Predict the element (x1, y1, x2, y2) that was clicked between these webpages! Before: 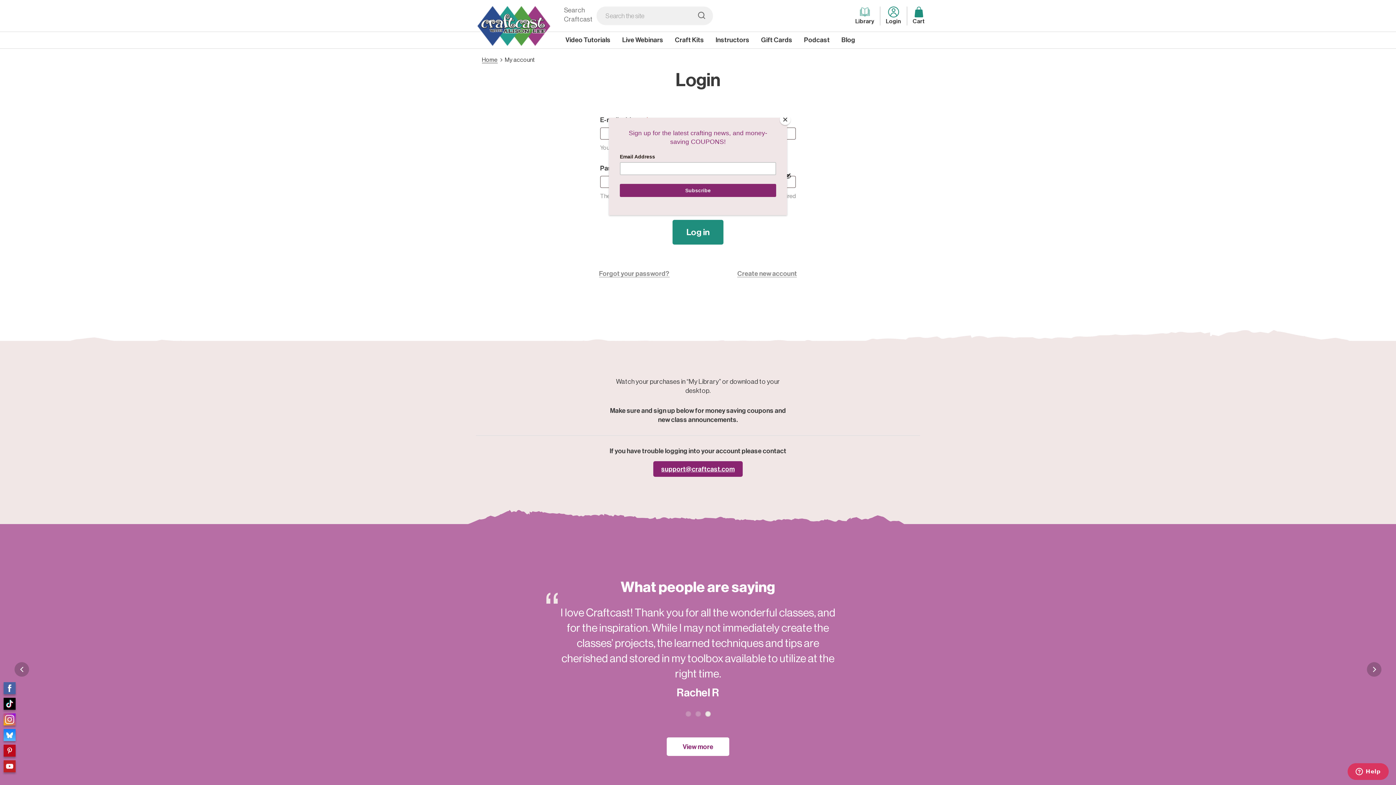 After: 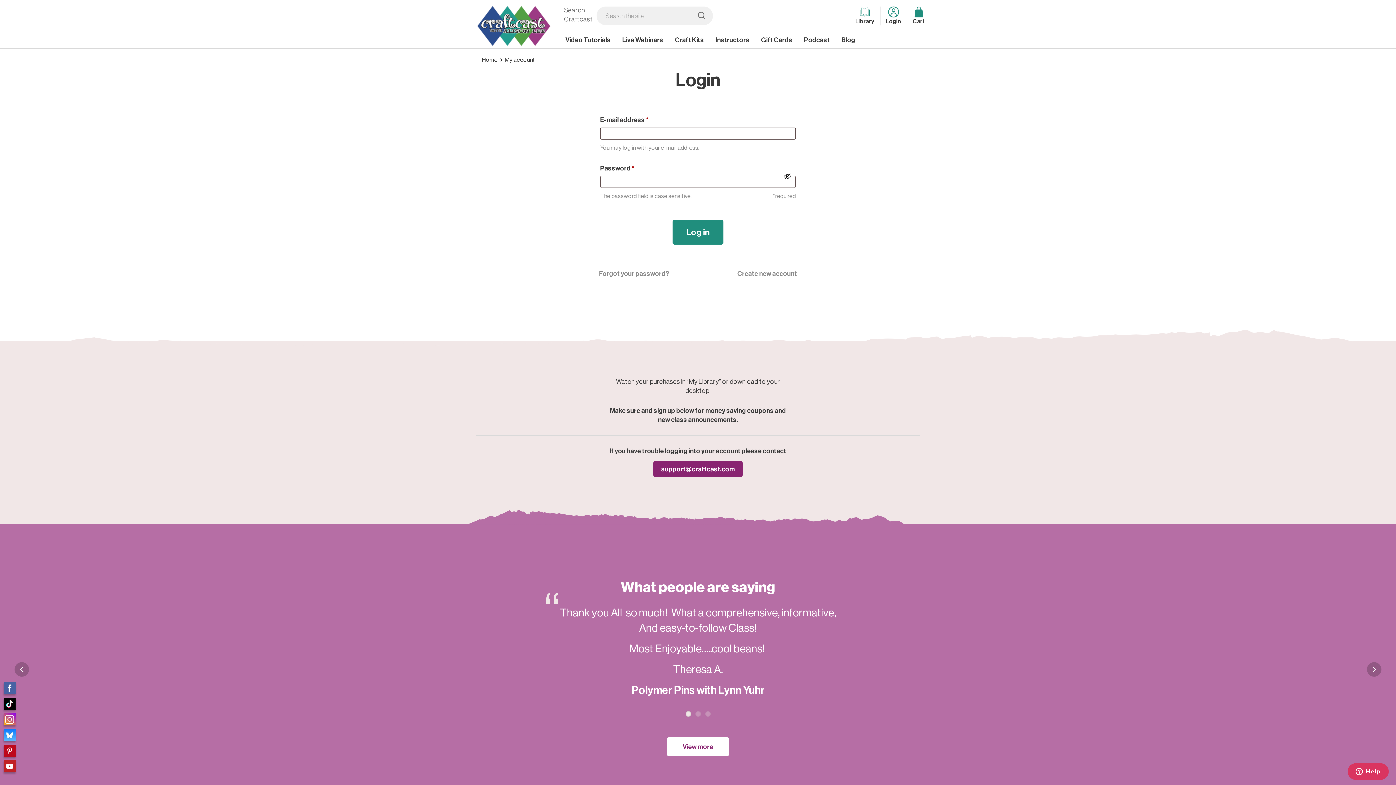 Action: bbox: (780, 114, 790, 125) label: Close